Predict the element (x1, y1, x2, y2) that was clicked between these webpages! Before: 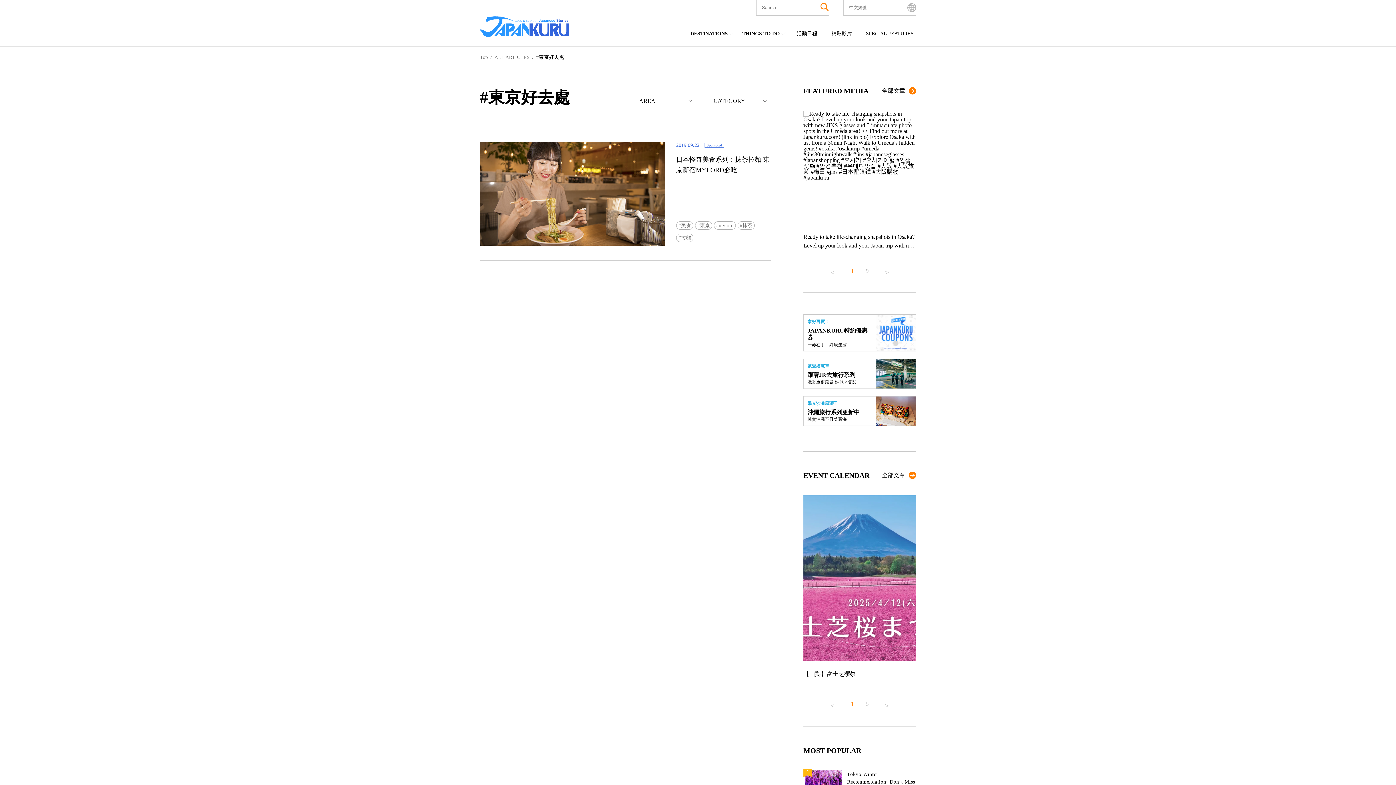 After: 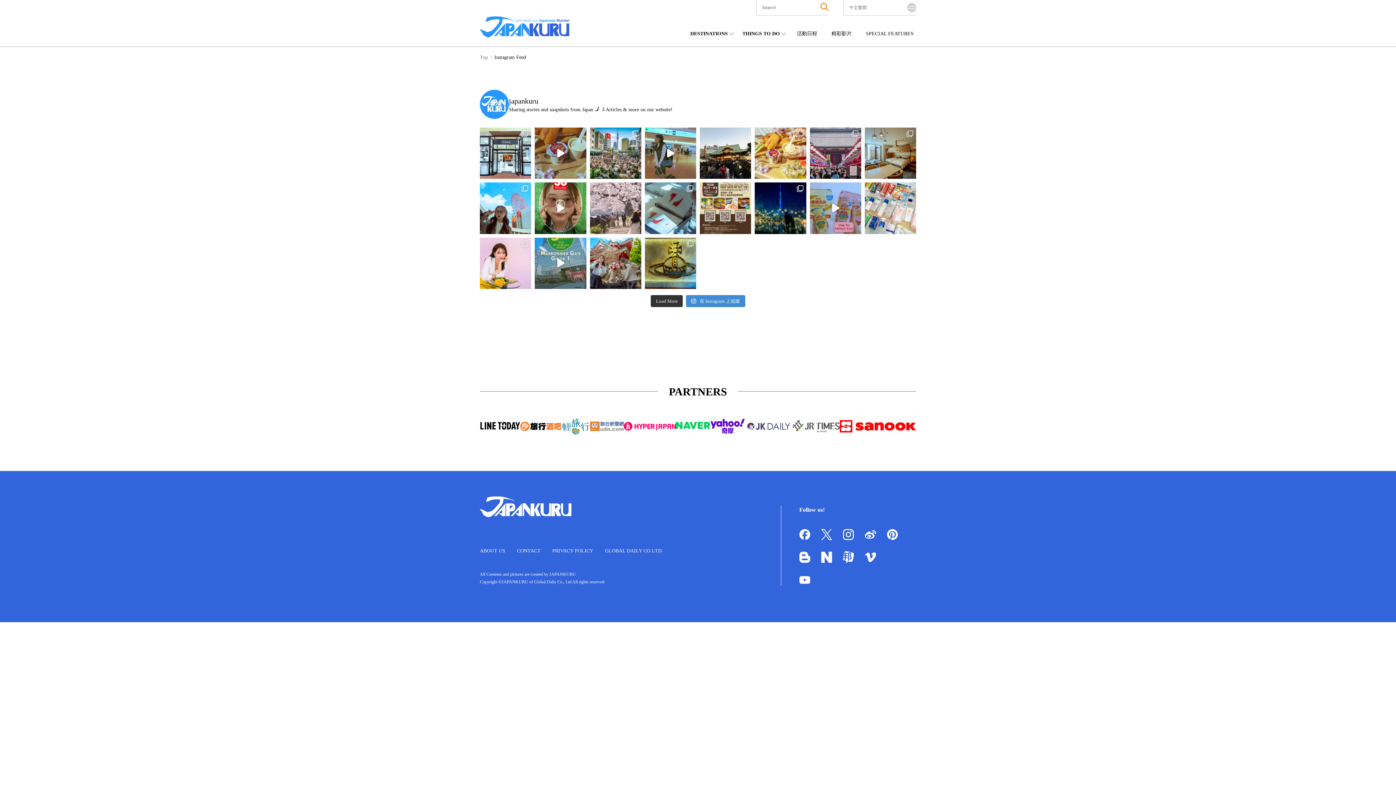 Action: label: 全部文章 bbox: (882, 85, 916, 96)